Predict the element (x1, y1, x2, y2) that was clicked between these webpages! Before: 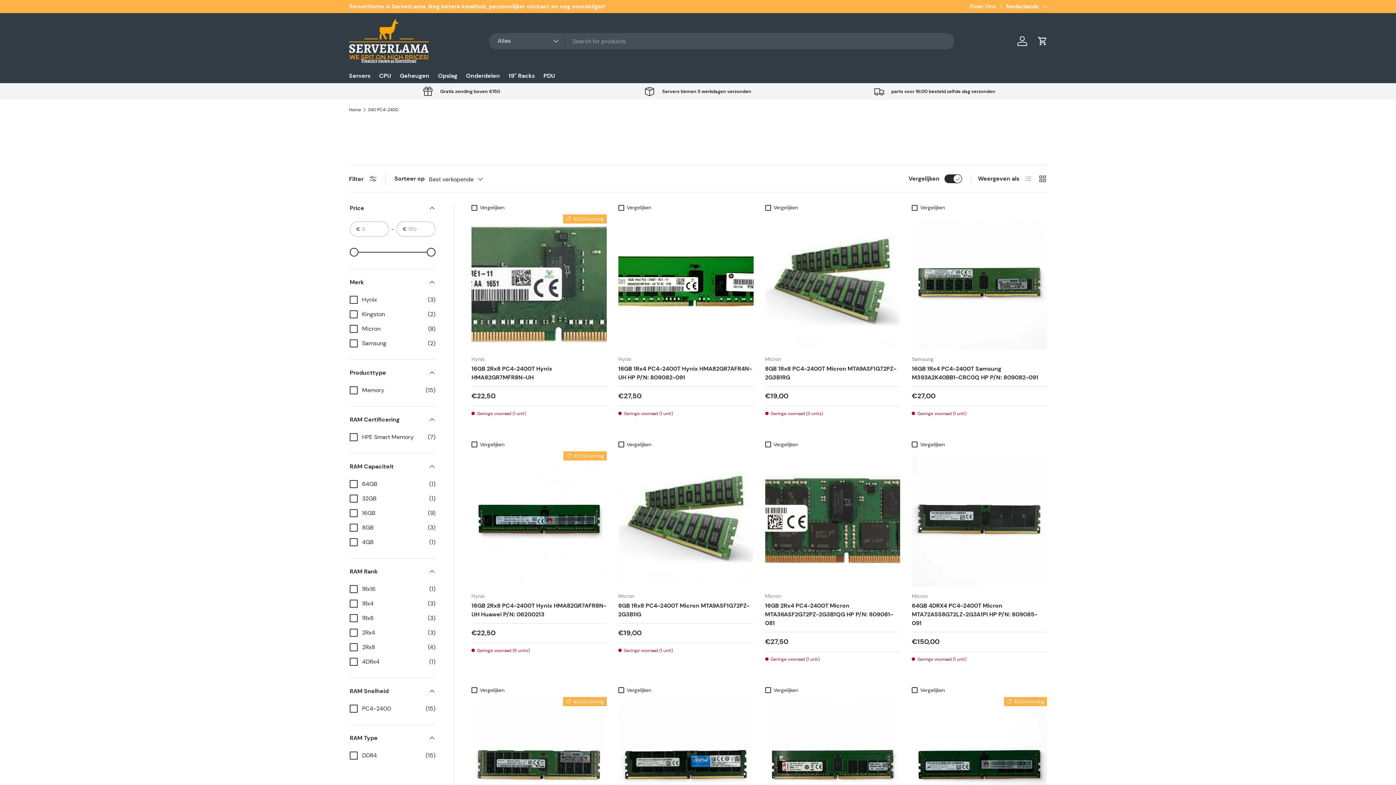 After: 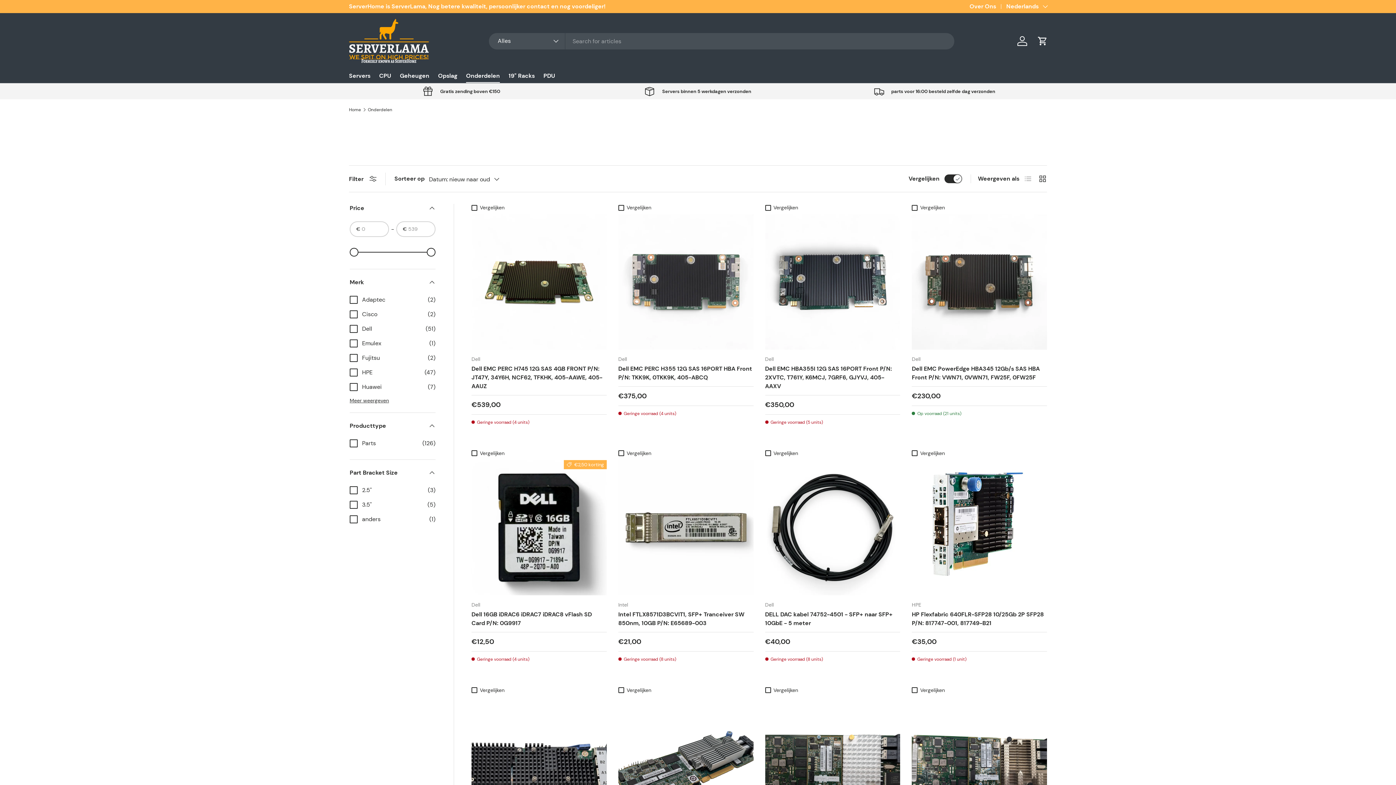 Action: label: Onderdelen bbox: (466, 68, 500, 82)